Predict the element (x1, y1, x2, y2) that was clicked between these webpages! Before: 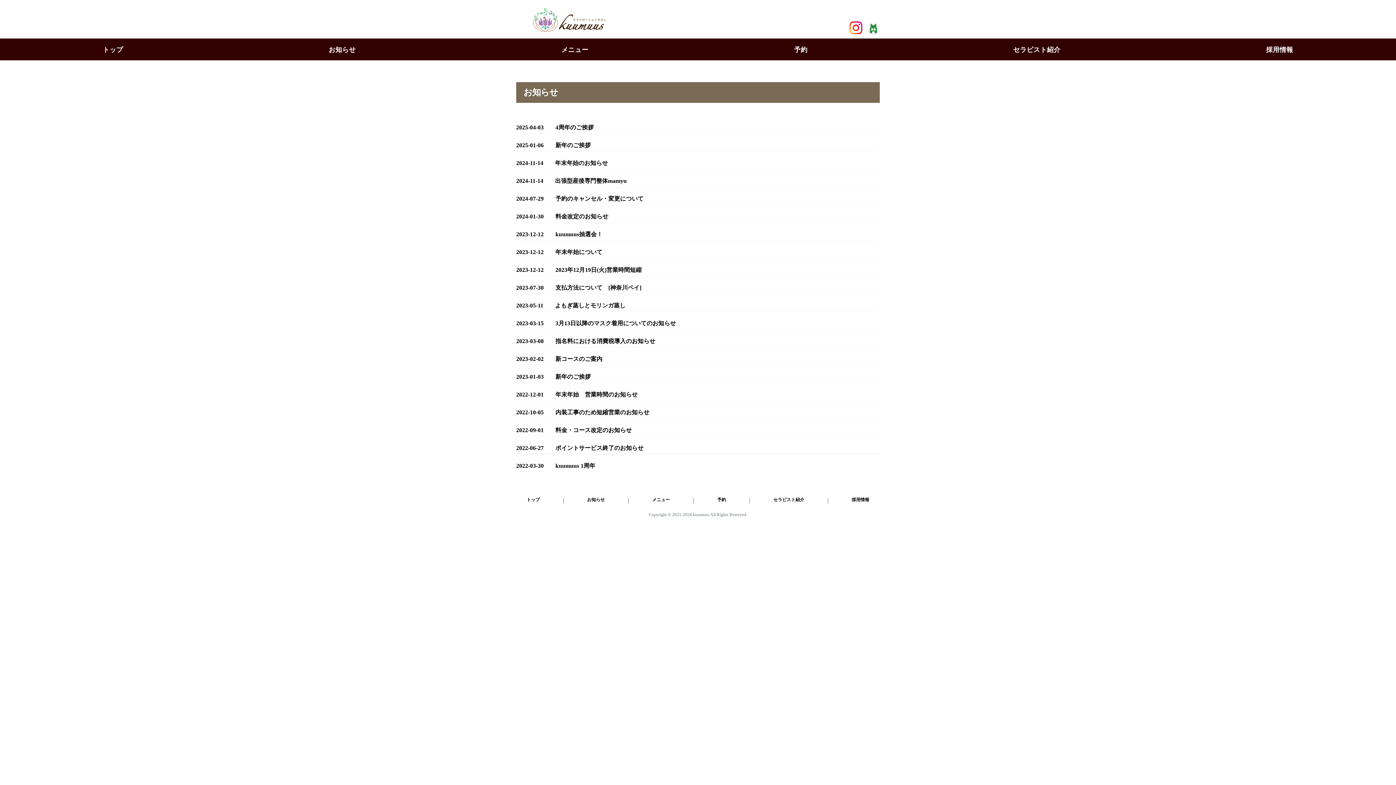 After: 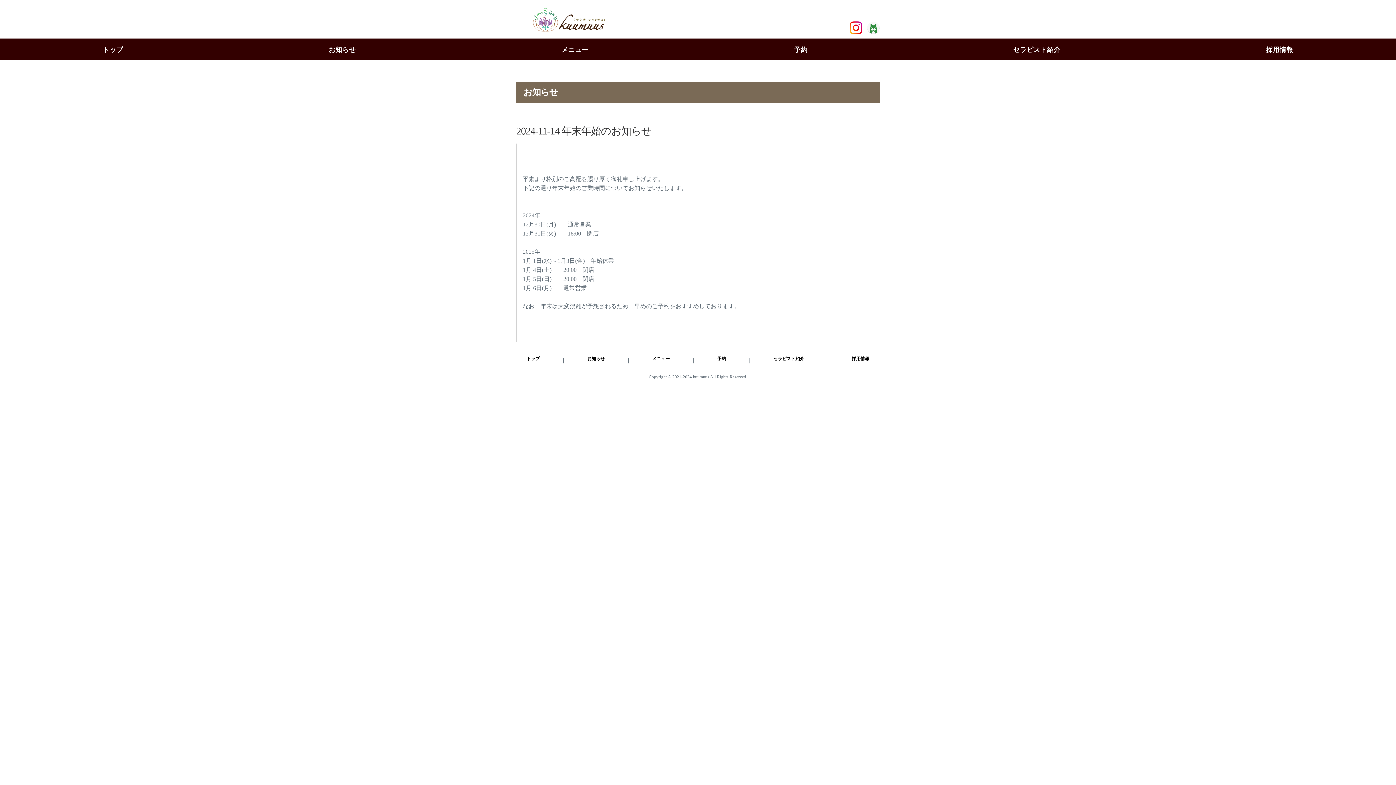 Action: label: 2024-11-14　　年末年始のお知らせ bbox: (516, 160, 608, 166)